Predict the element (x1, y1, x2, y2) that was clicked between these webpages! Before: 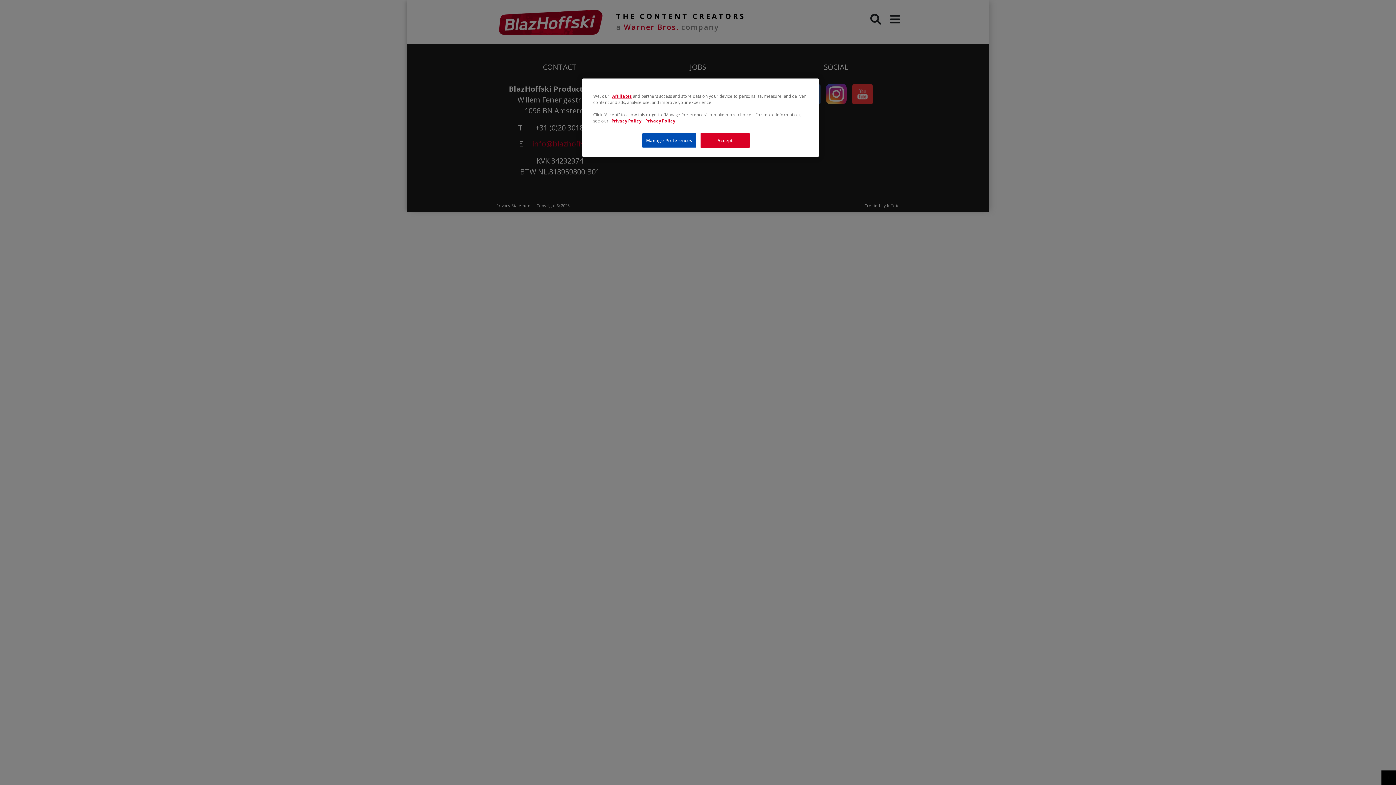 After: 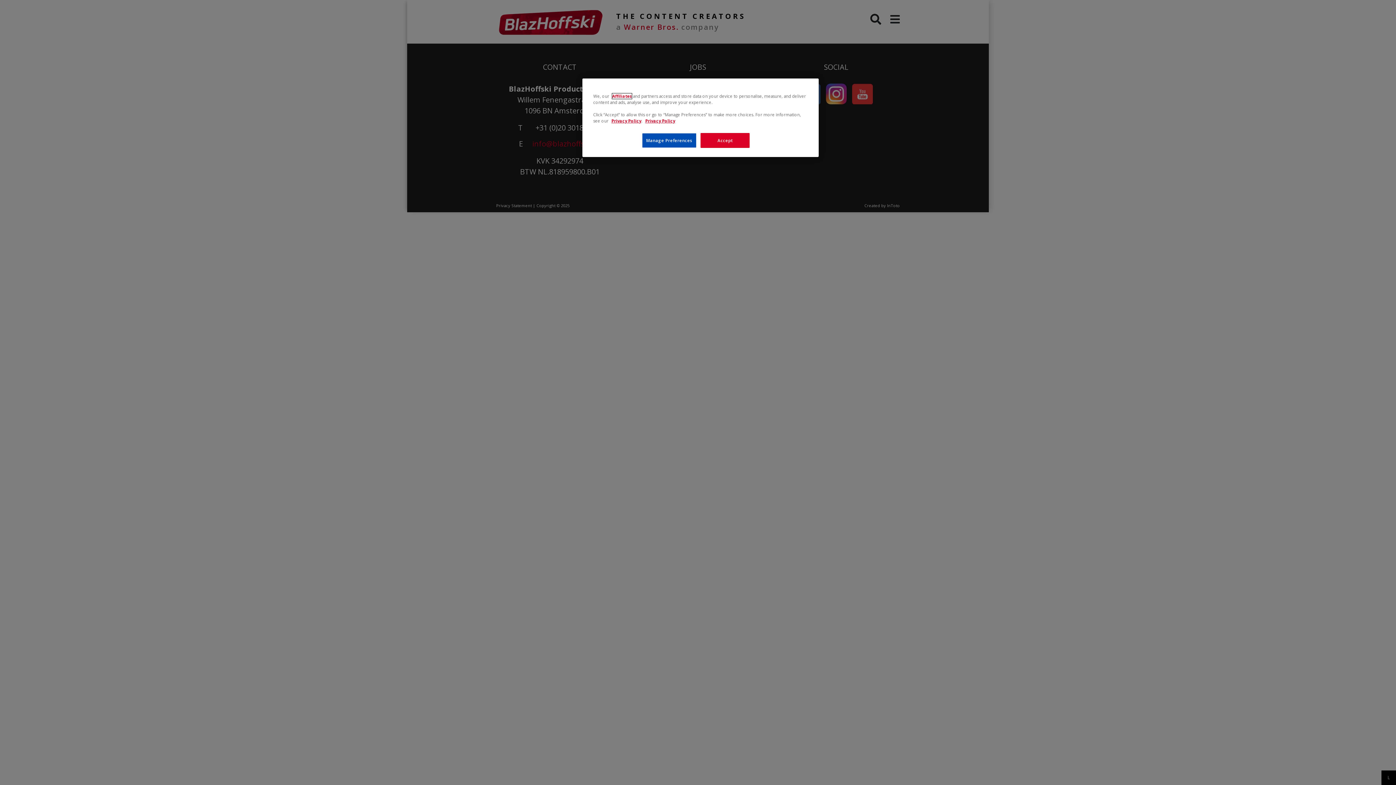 Action: label: Affiliates bbox: (612, 93, 632, 98)